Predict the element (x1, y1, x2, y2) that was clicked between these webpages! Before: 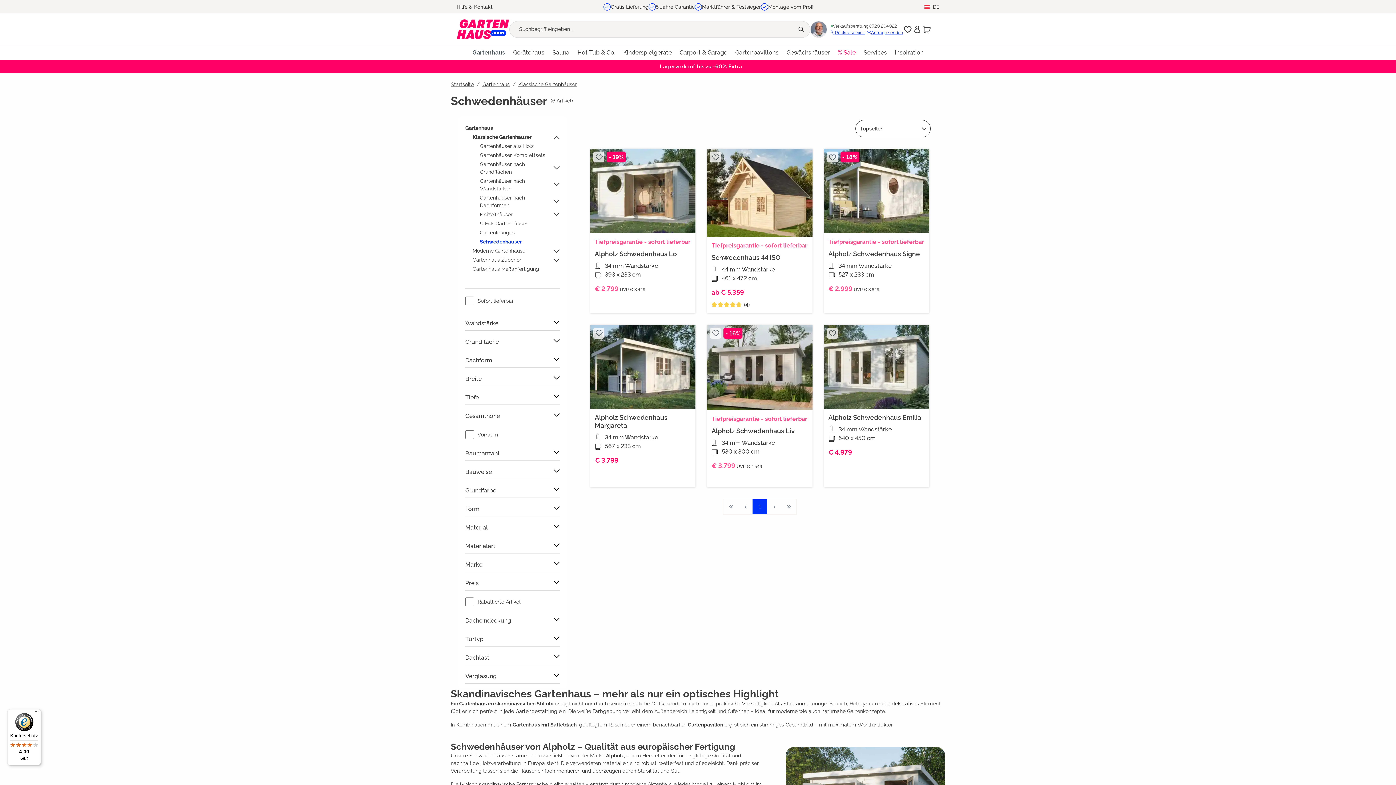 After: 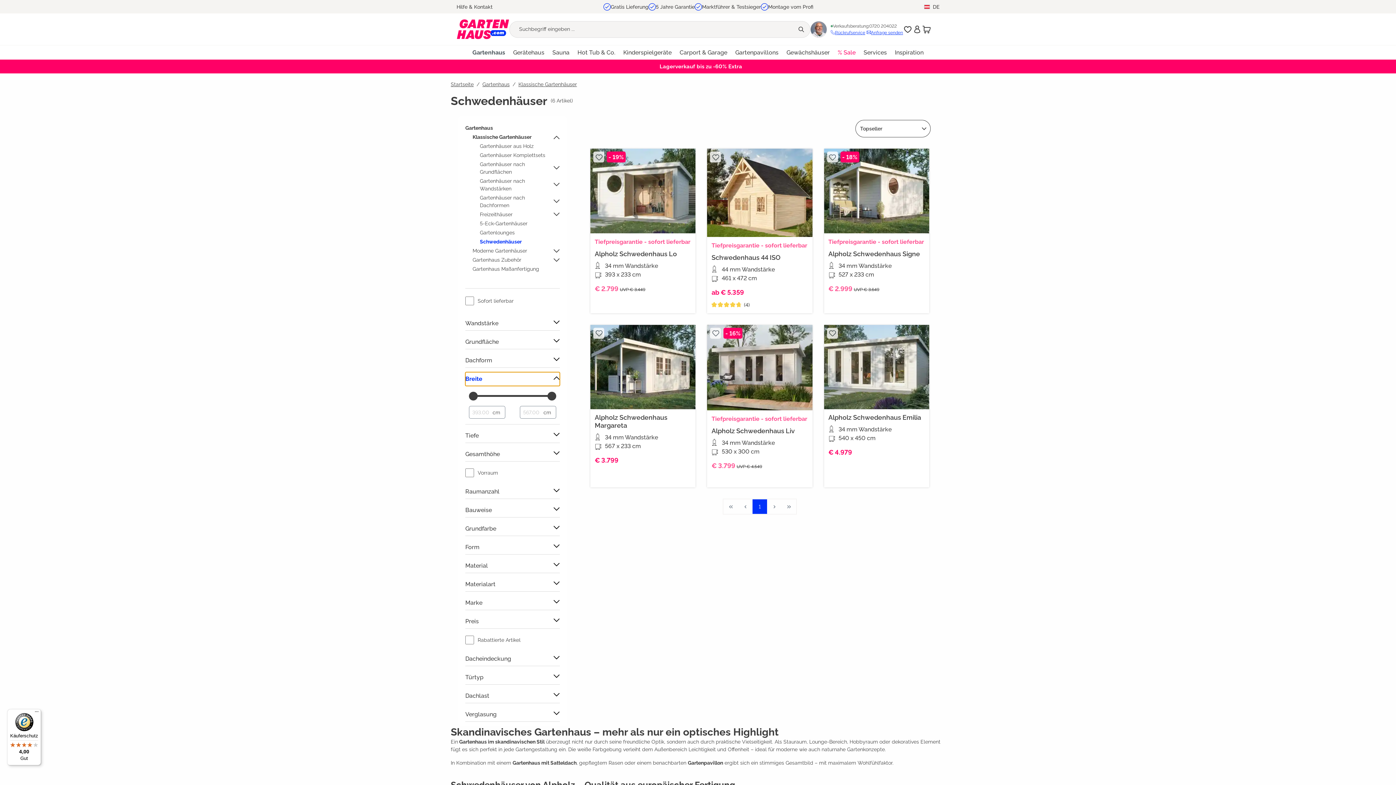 Action: label: Breite bbox: (465, 372, 560, 386)